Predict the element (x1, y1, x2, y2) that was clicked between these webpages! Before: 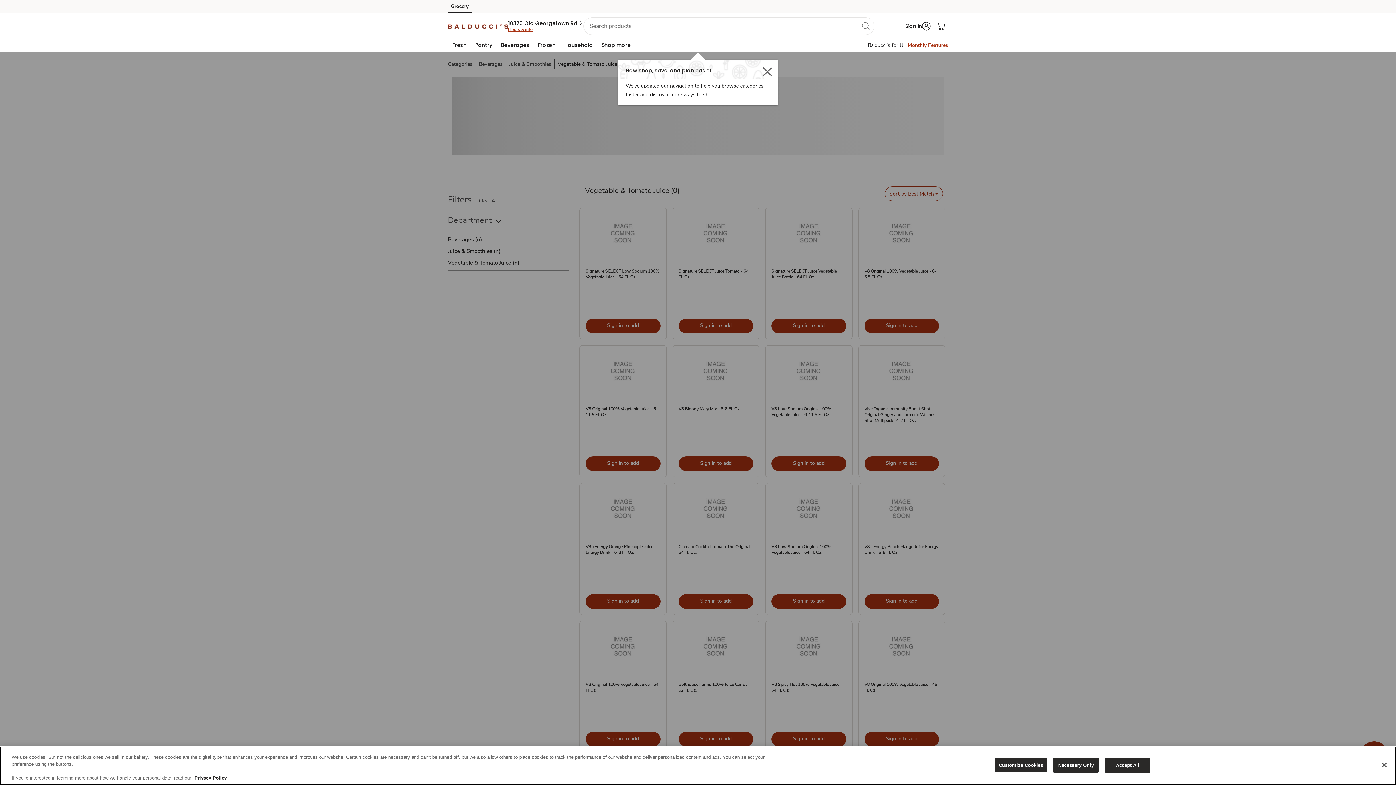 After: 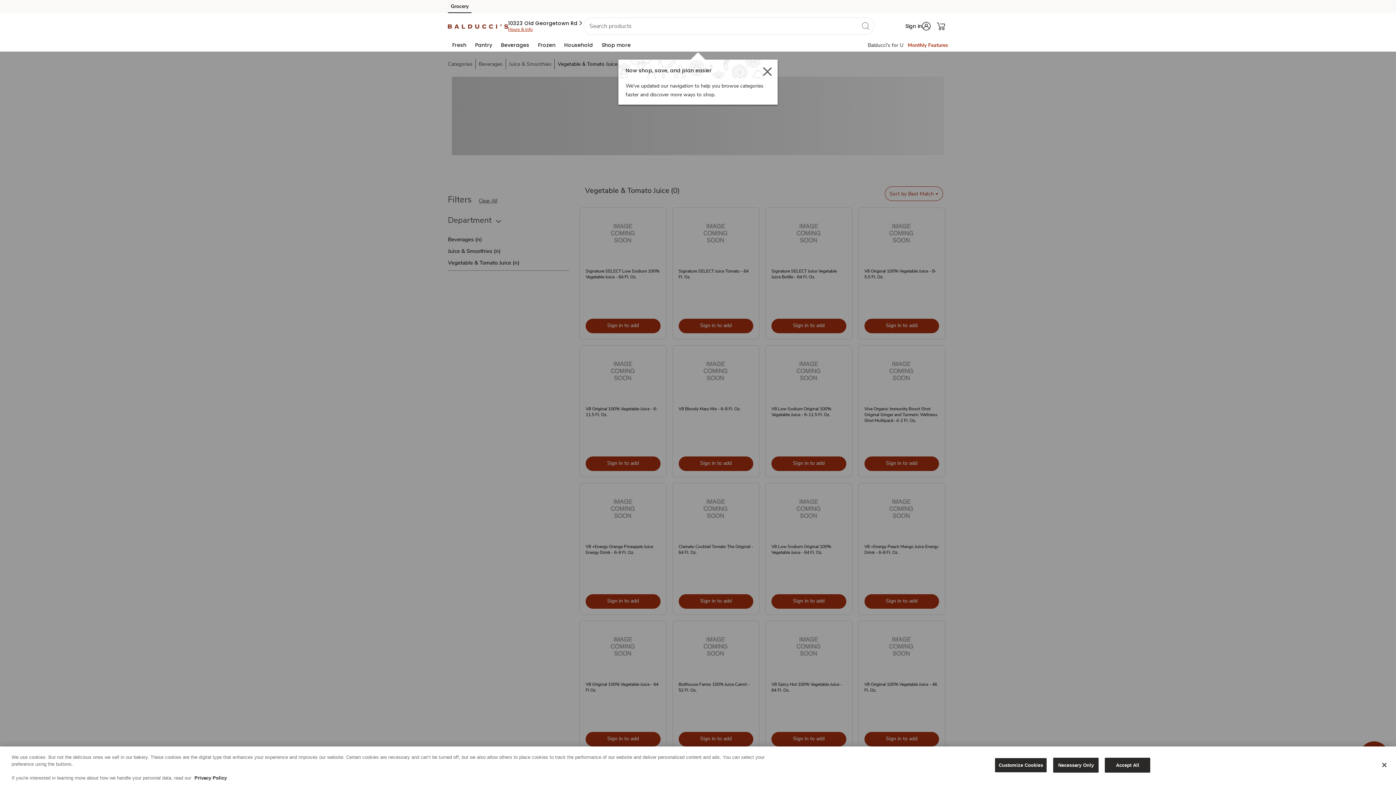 Action: label: Privacy Policy bbox: (194, 775, 226, 781)